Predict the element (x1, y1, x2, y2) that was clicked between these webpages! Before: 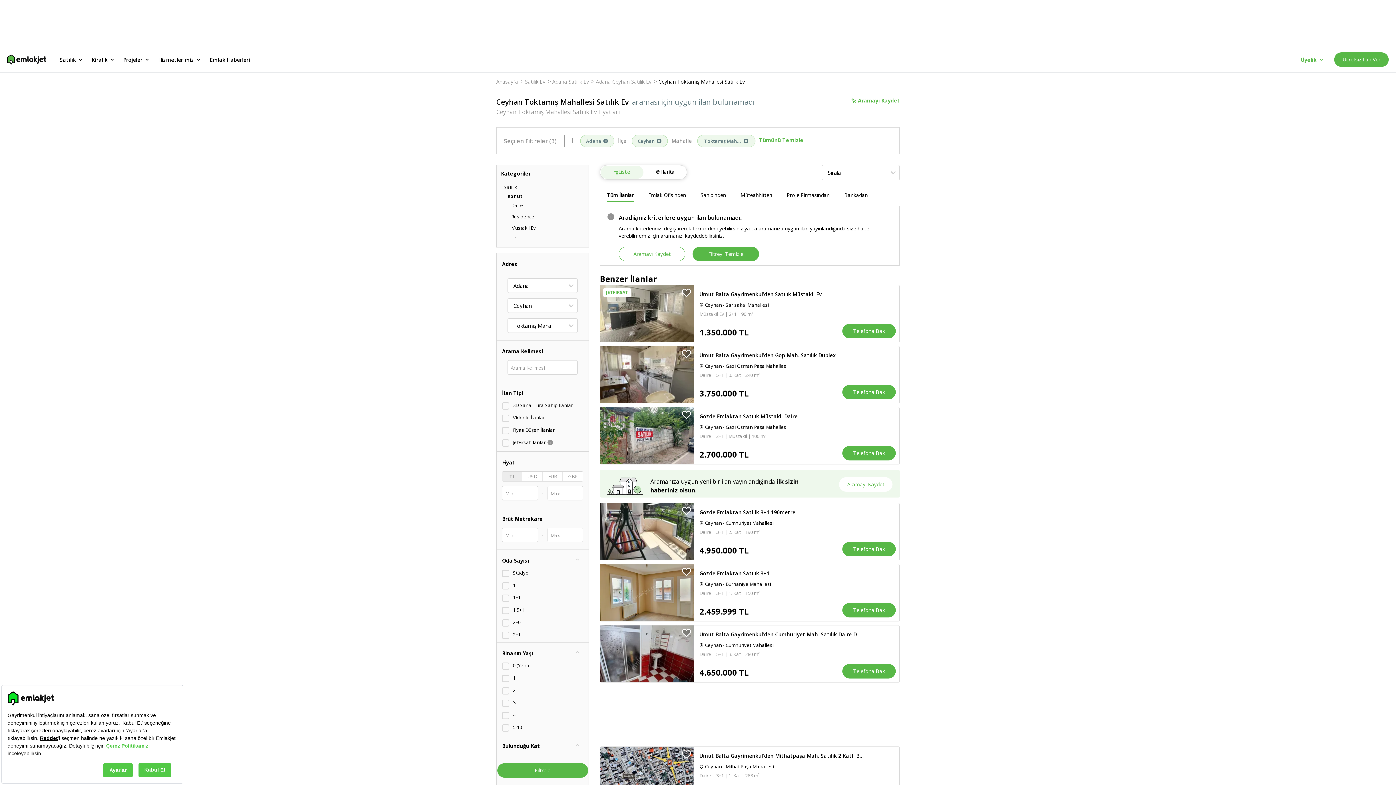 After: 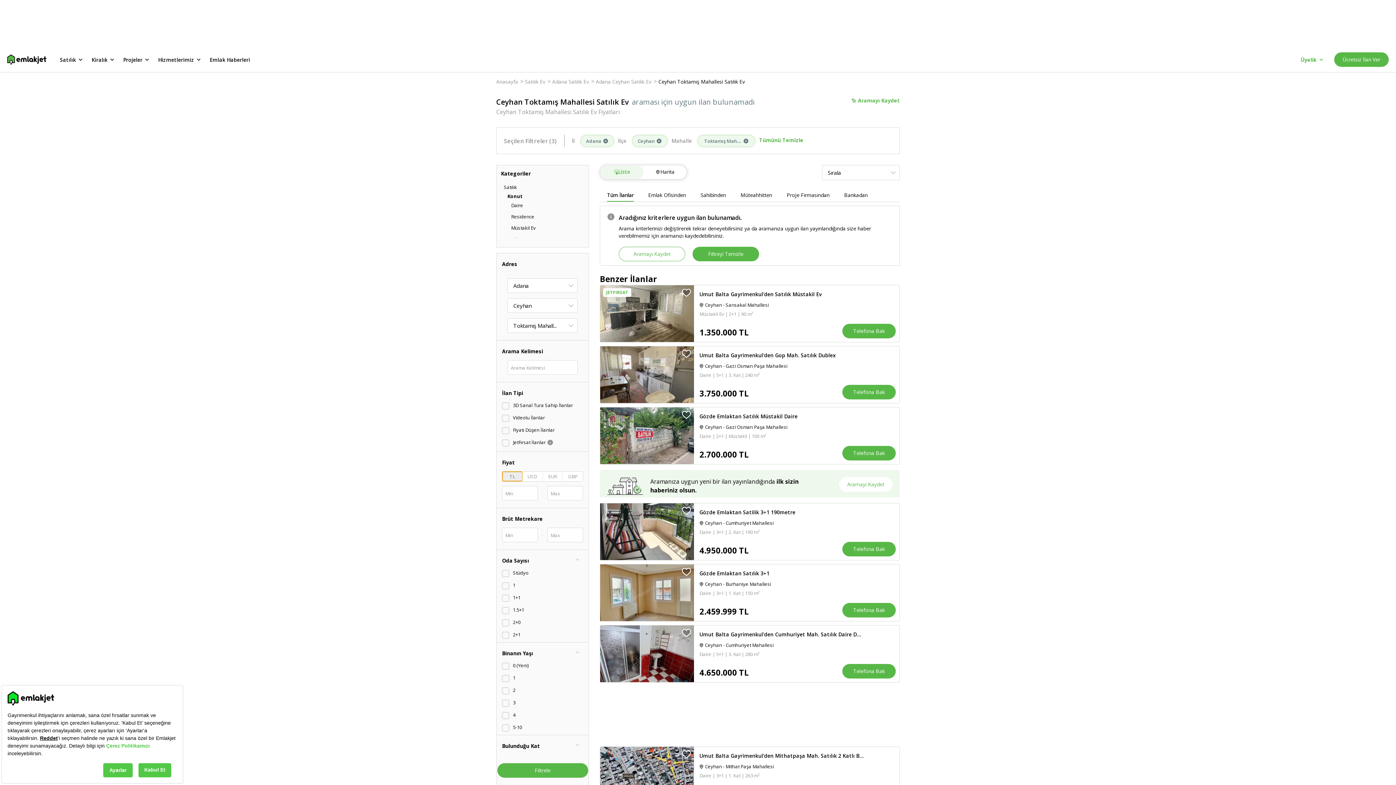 Action: label: TL bbox: (502, 472, 522, 481)